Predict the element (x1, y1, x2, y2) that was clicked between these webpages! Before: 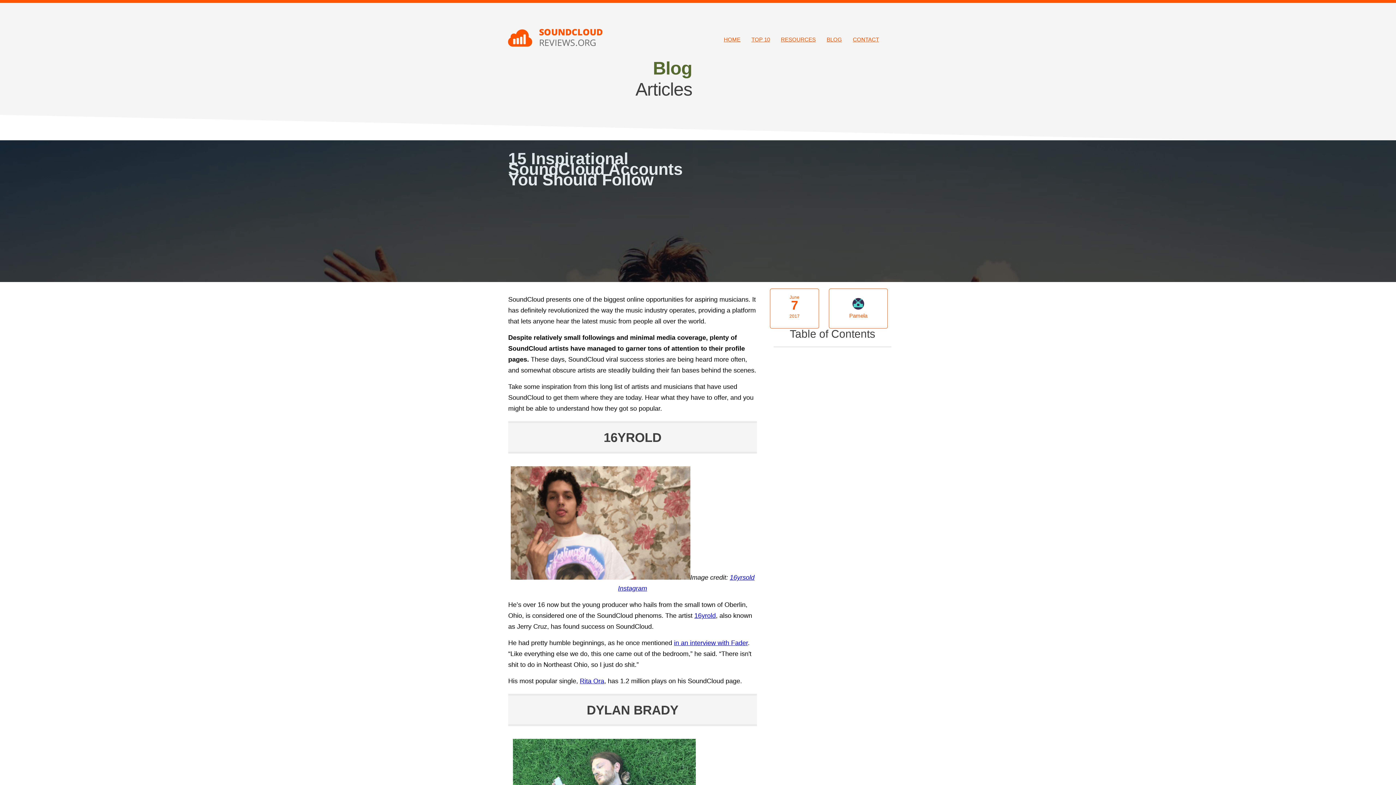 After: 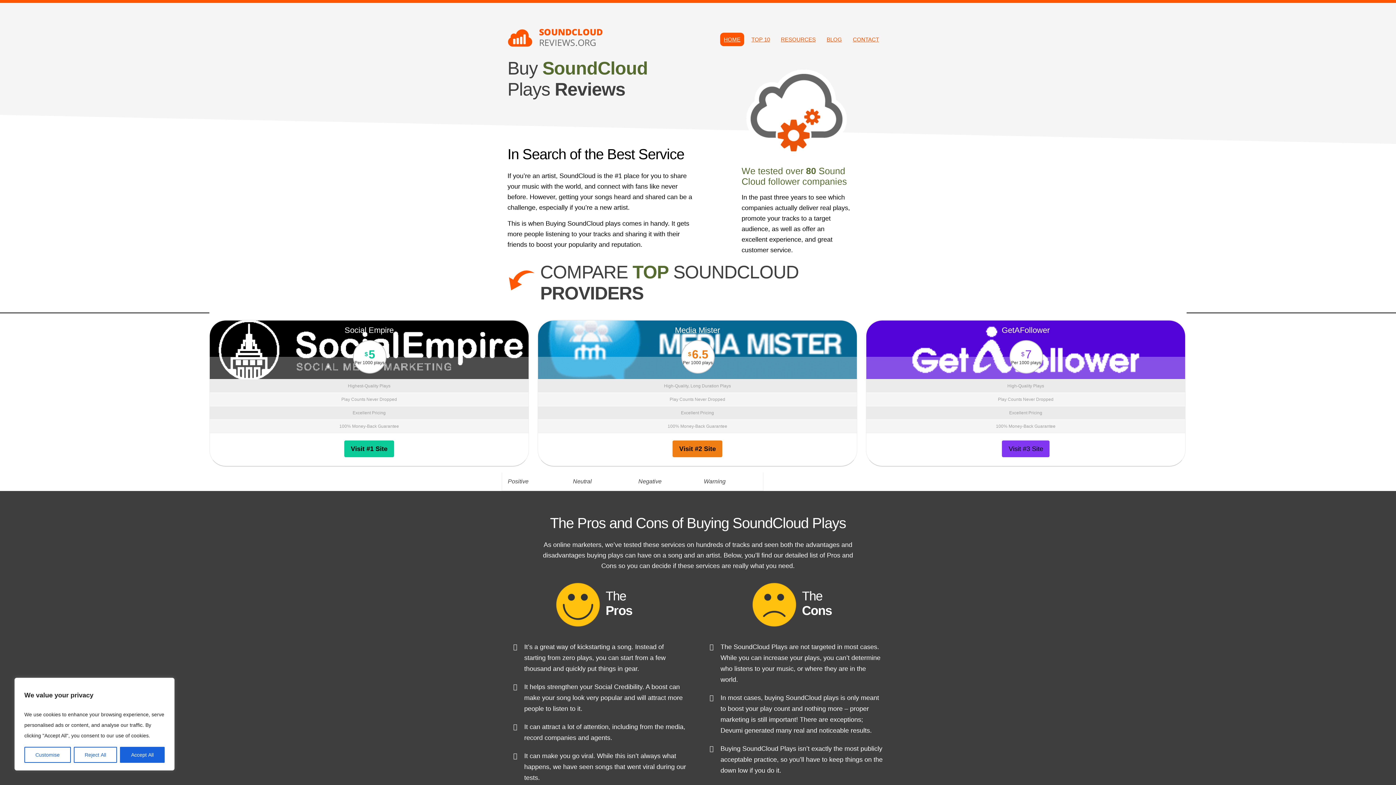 Action: label: HOME bbox: (720, 32, 744, 46)